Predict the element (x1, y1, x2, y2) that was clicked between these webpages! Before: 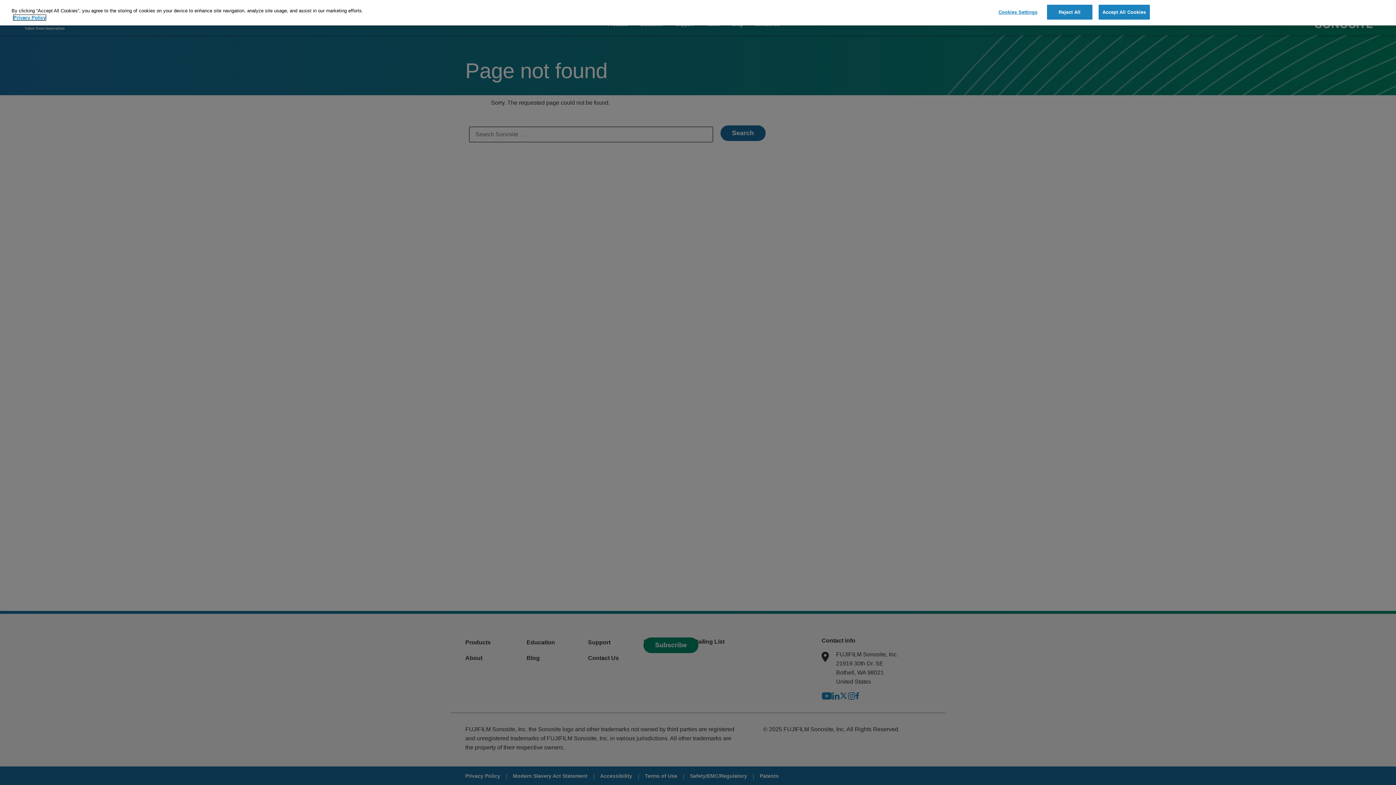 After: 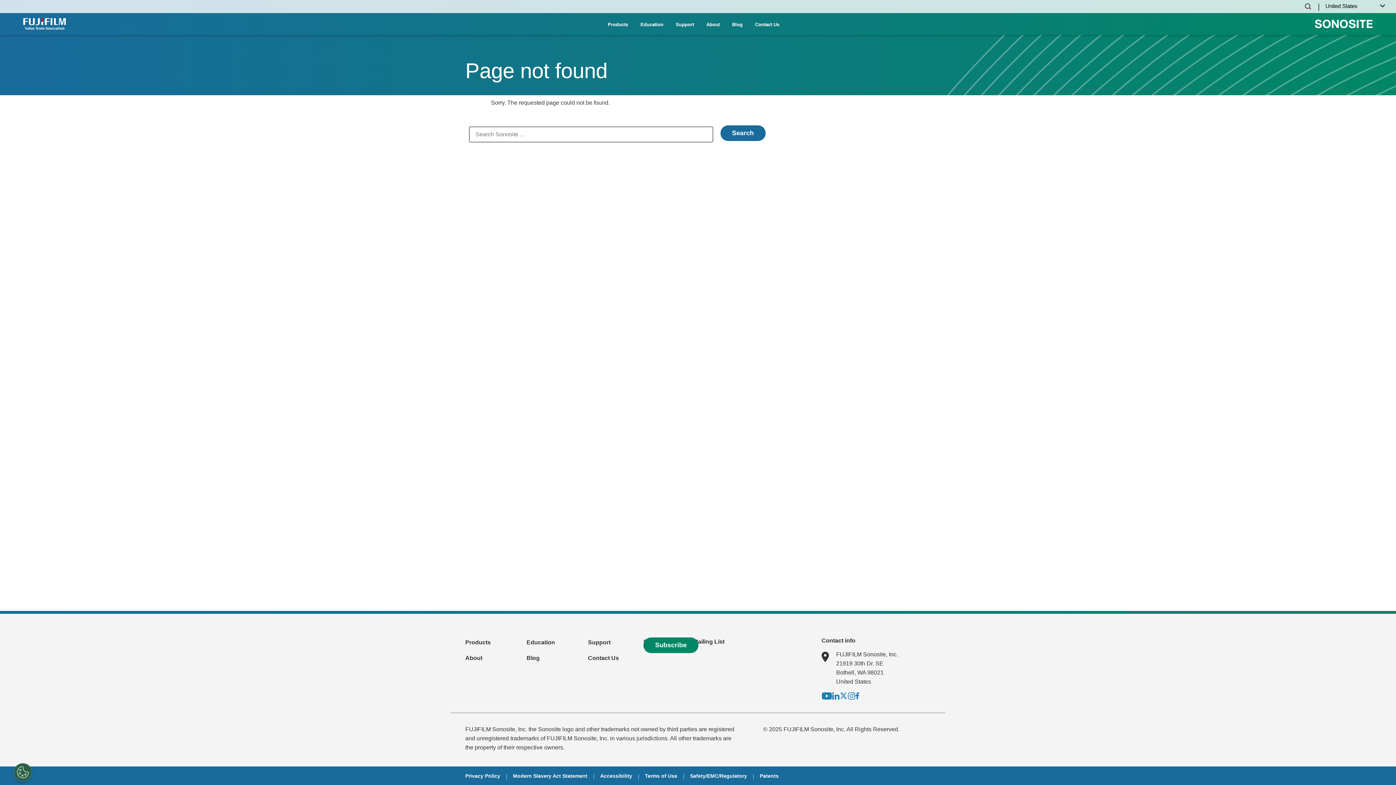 Action: label: Reject All bbox: (1047, 4, 1092, 19)